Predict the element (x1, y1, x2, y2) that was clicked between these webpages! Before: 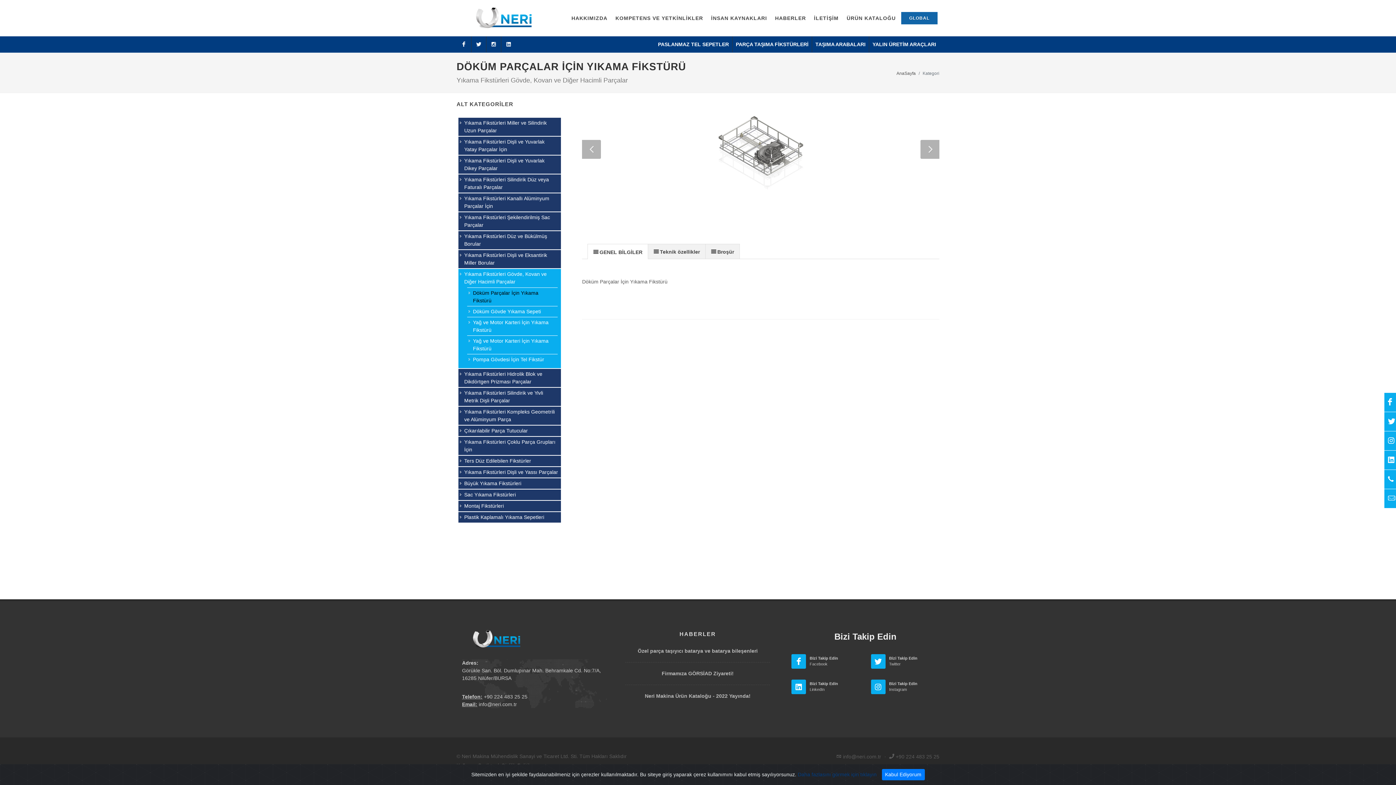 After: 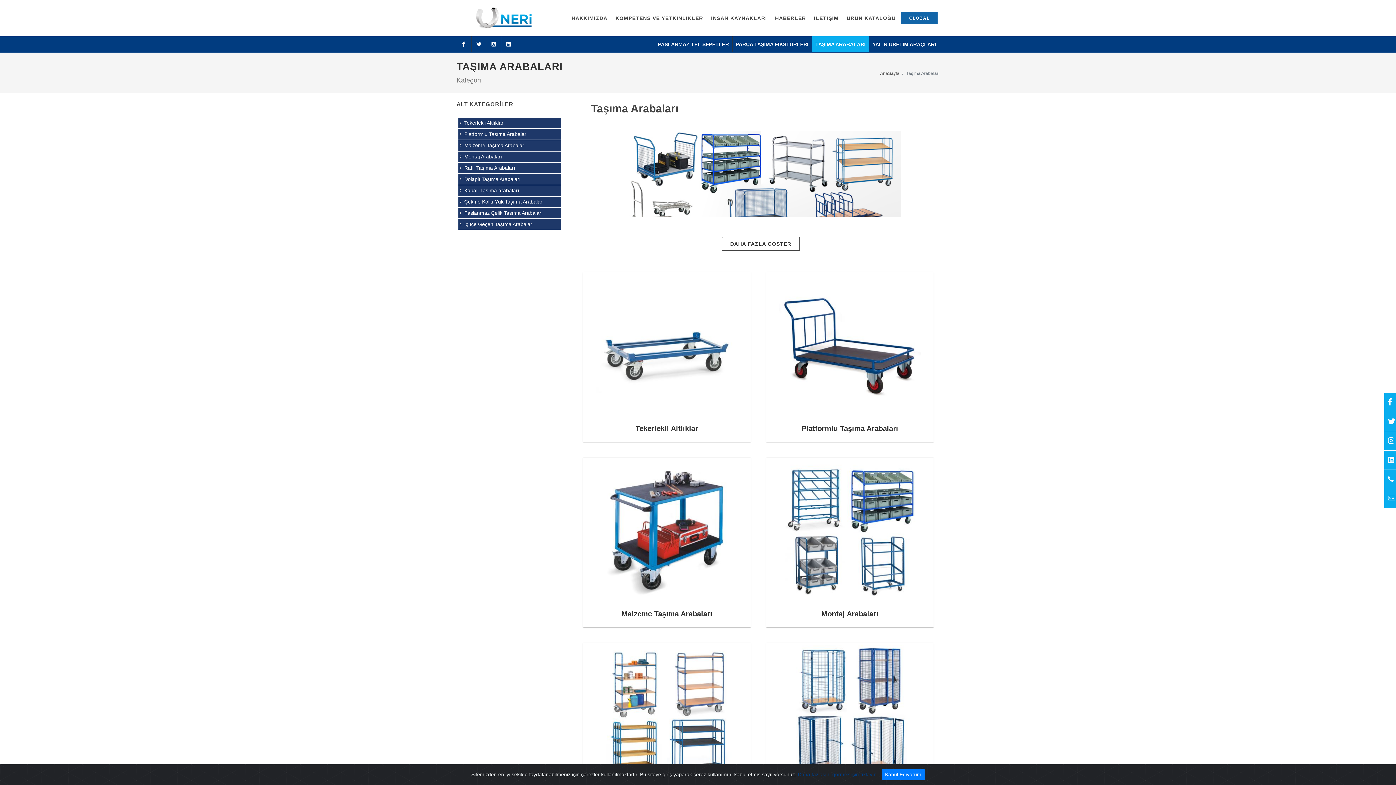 Action: label: TAŞIMA ARABALARI bbox: (812, 36, 869, 52)